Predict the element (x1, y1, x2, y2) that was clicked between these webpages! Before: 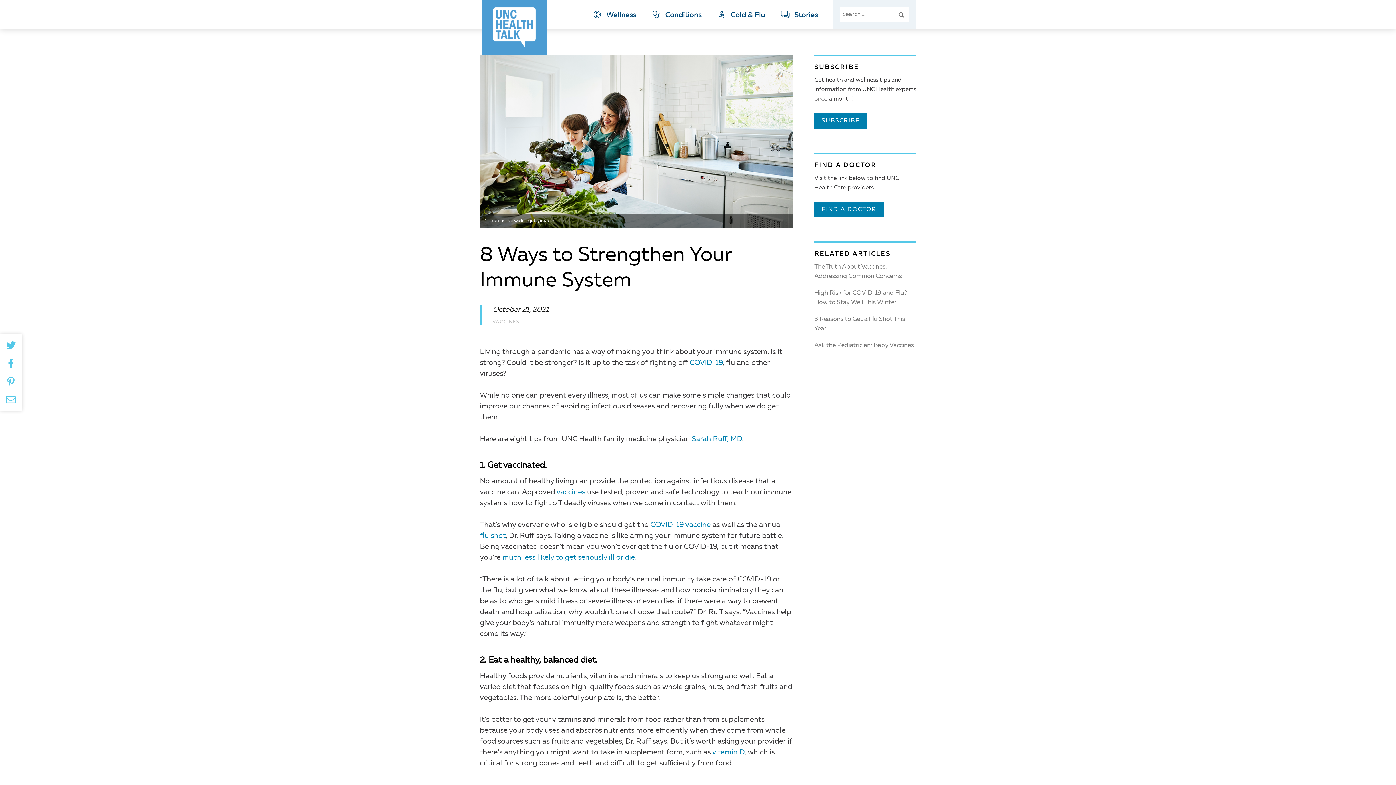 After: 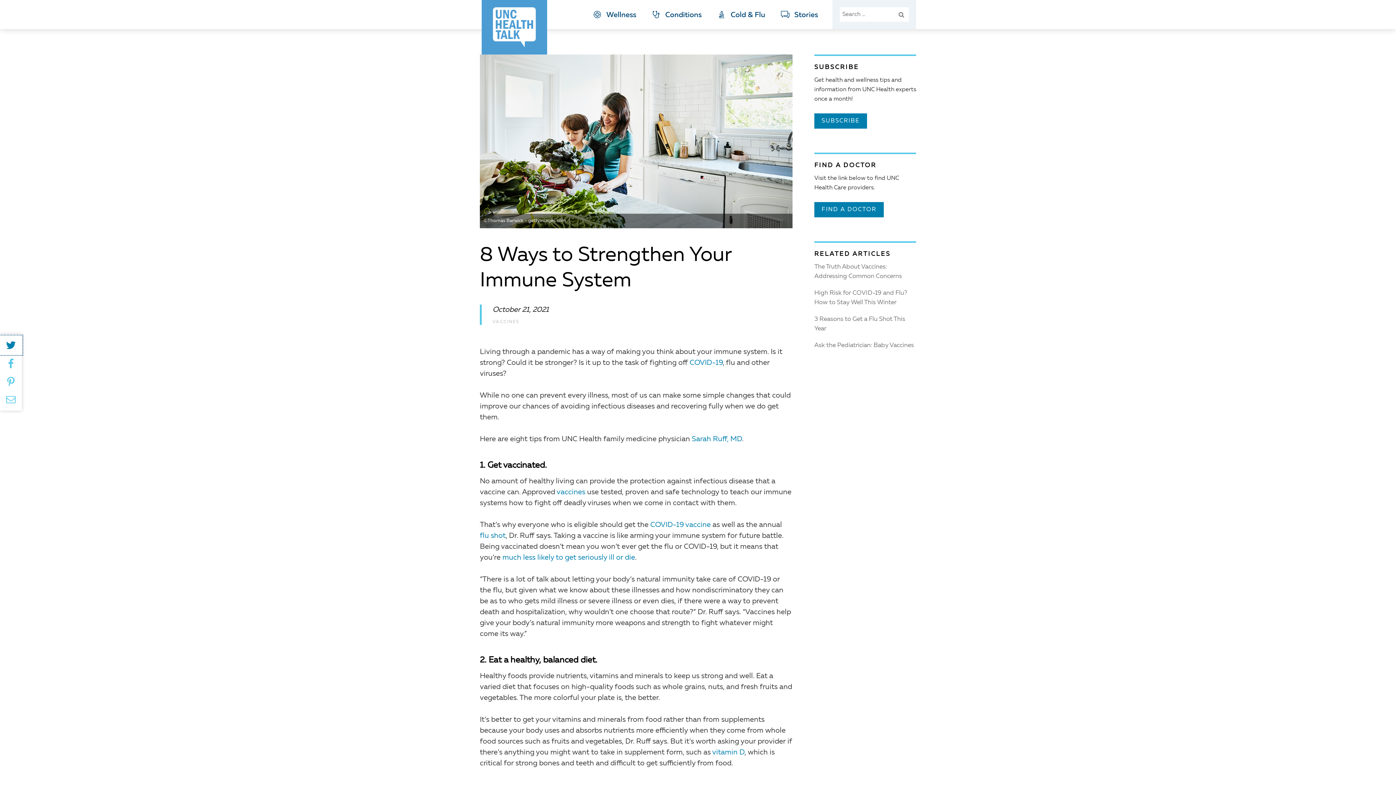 Action: bbox: (0, 336, 21, 354)